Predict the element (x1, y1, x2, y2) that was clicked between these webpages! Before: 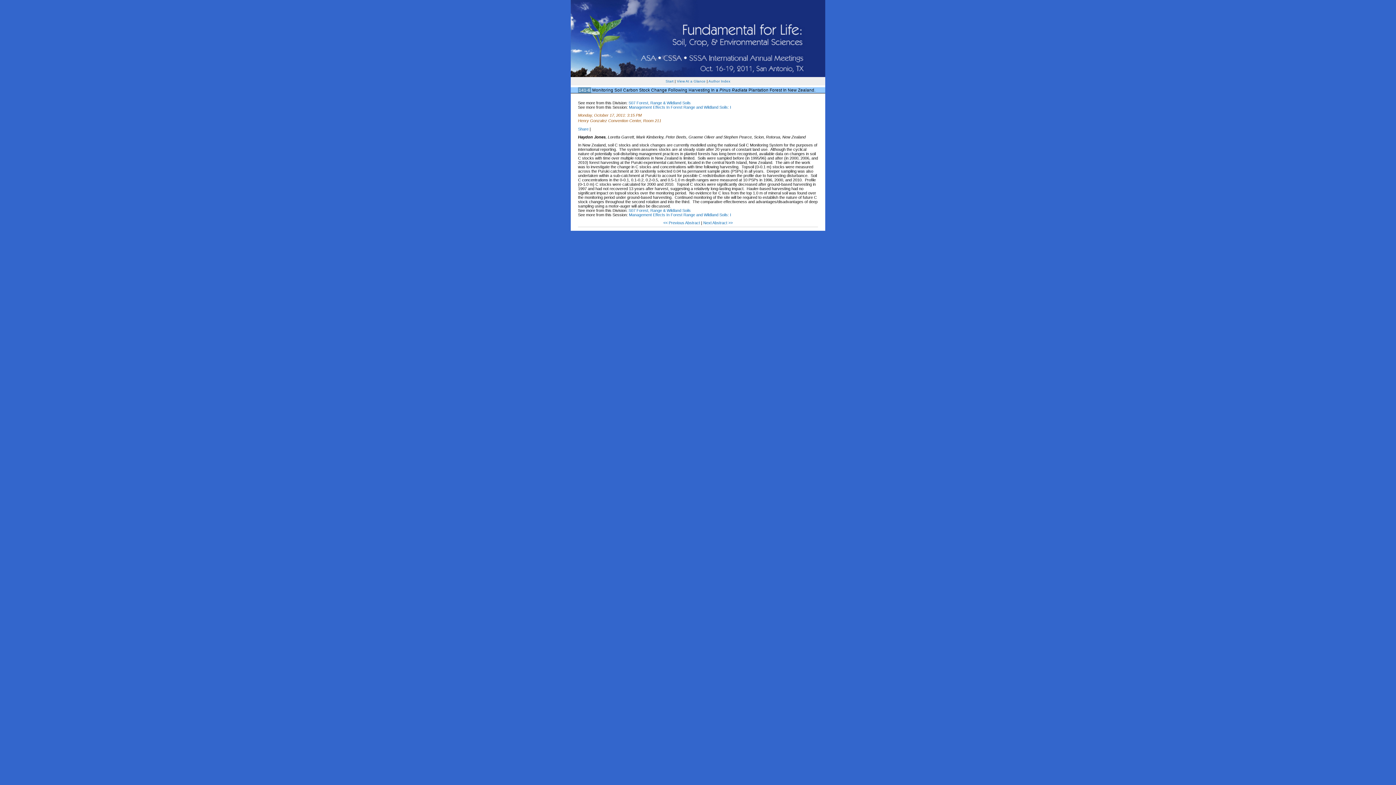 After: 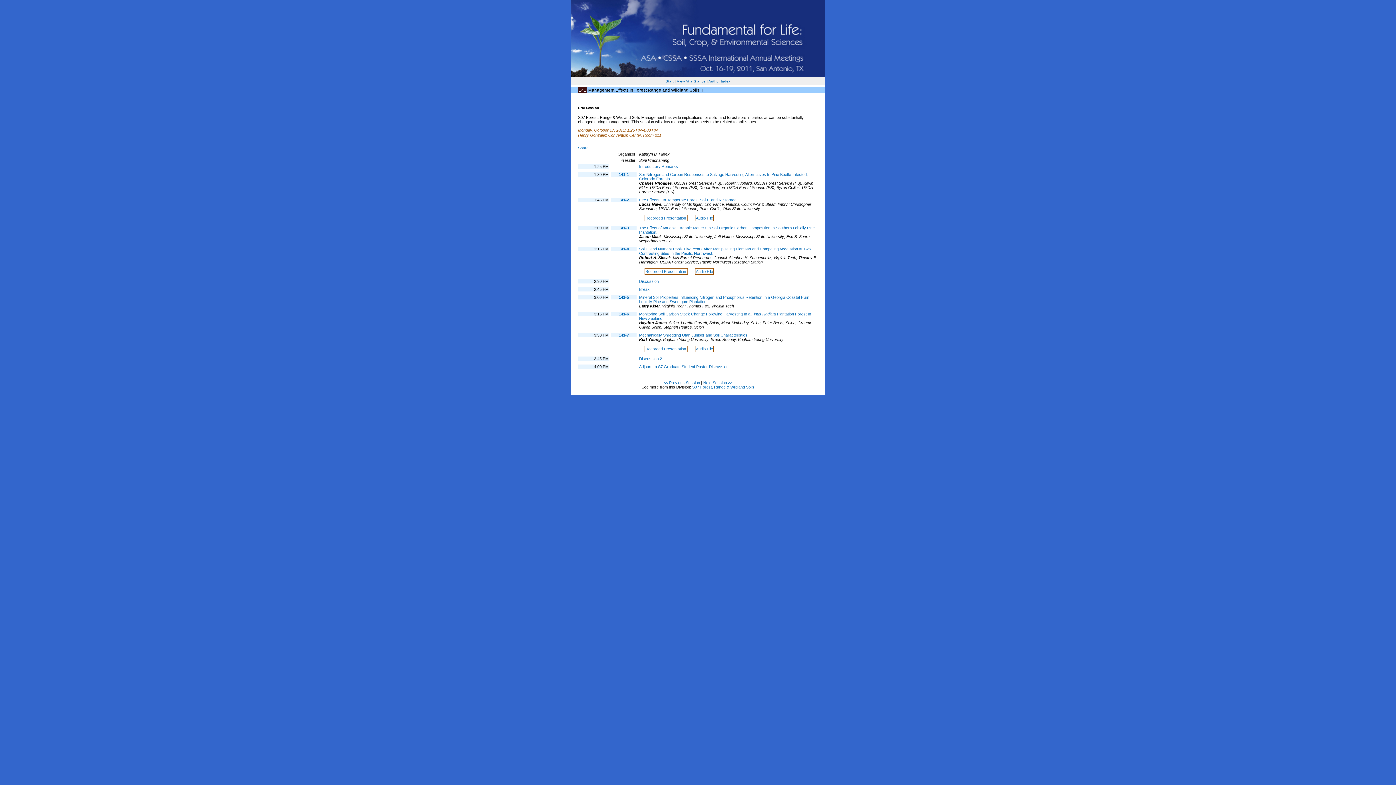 Action: label: Management Effects In Forest Range and Wildland Soils: I bbox: (629, 212, 731, 217)